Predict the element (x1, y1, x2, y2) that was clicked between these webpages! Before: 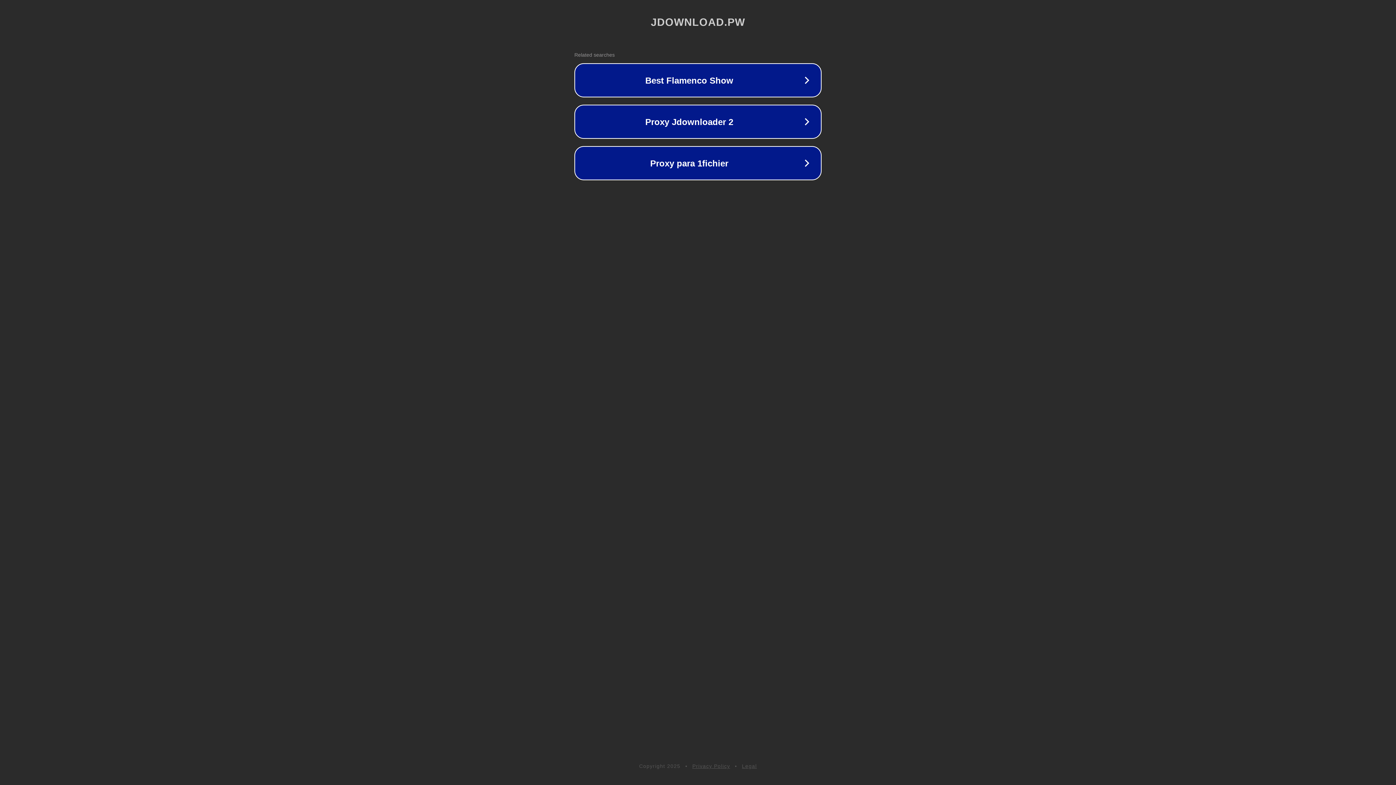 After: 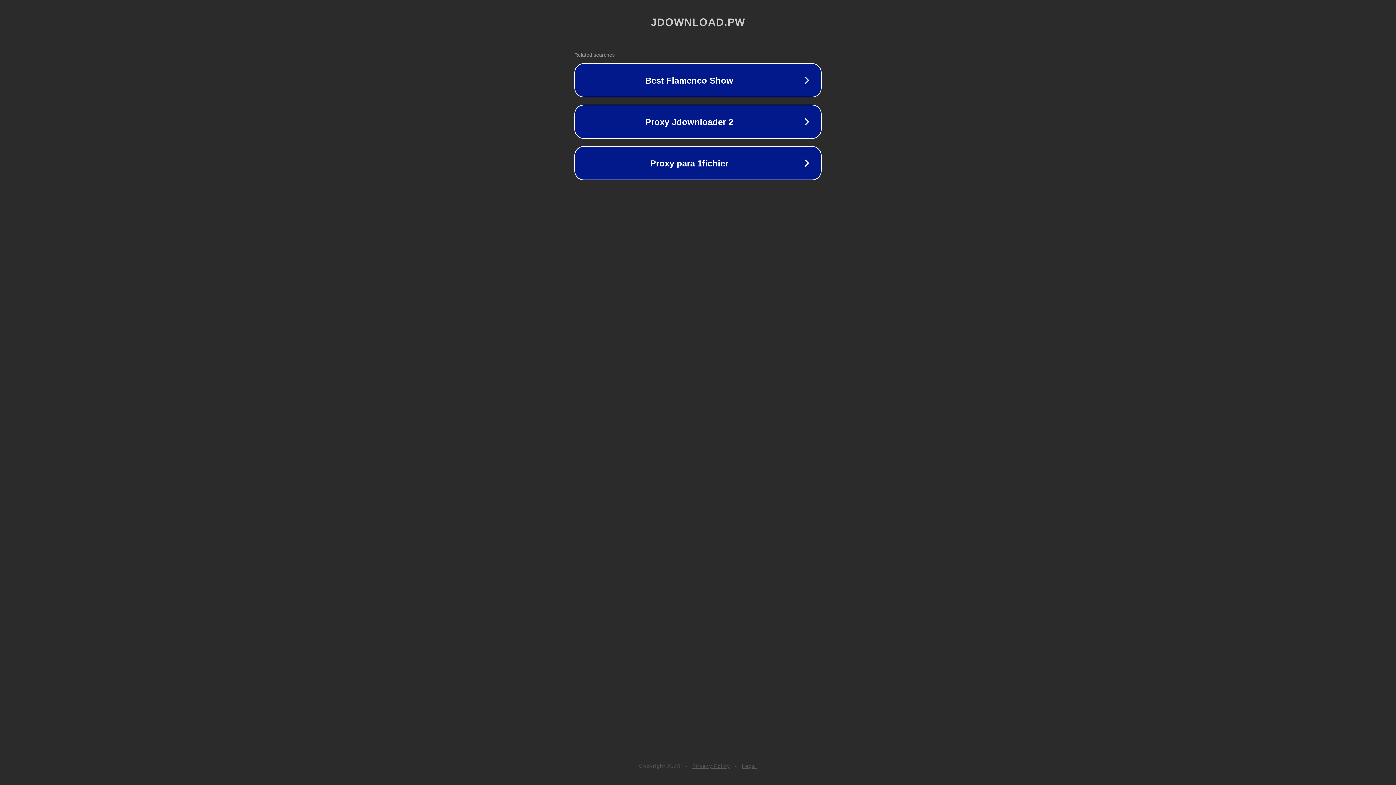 Action: bbox: (692, 763, 730, 769) label: Privacy Policy